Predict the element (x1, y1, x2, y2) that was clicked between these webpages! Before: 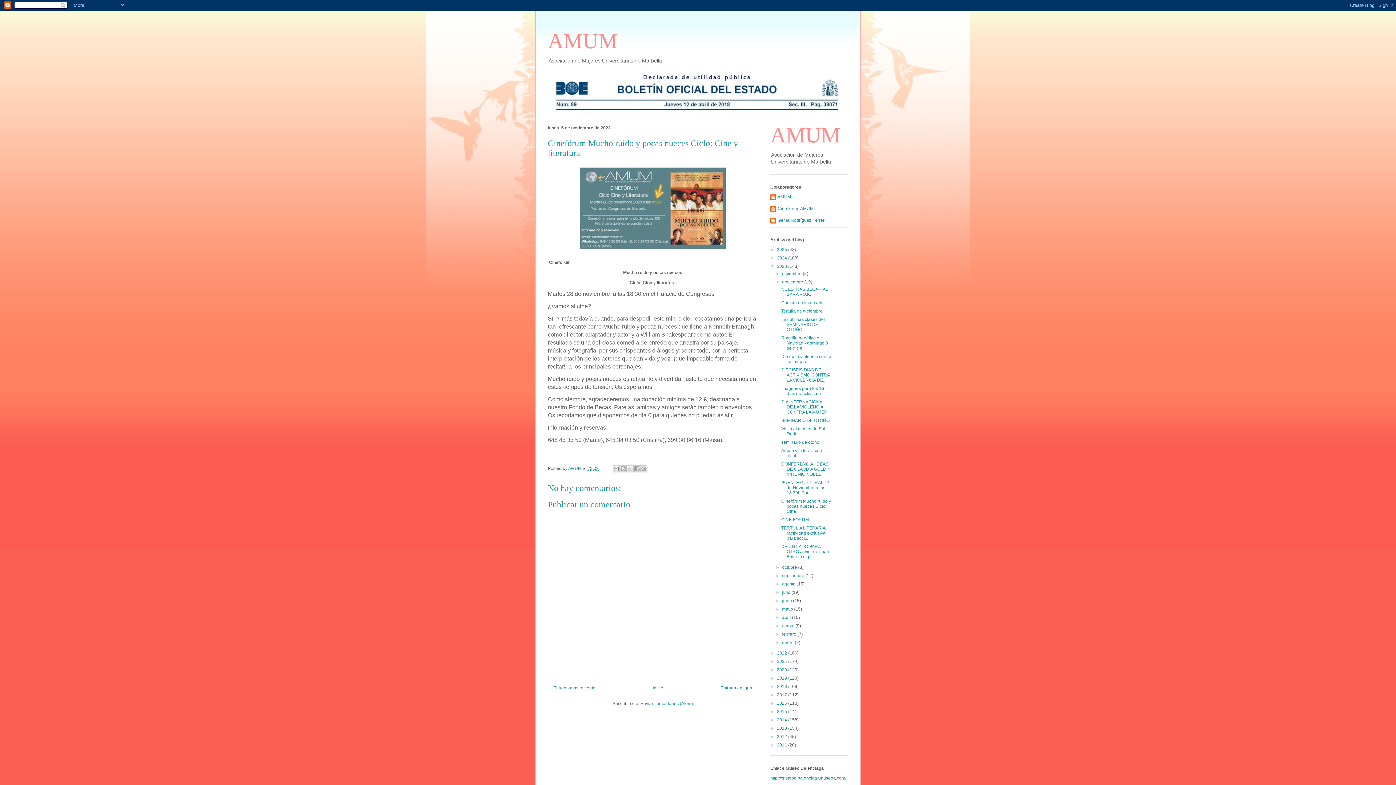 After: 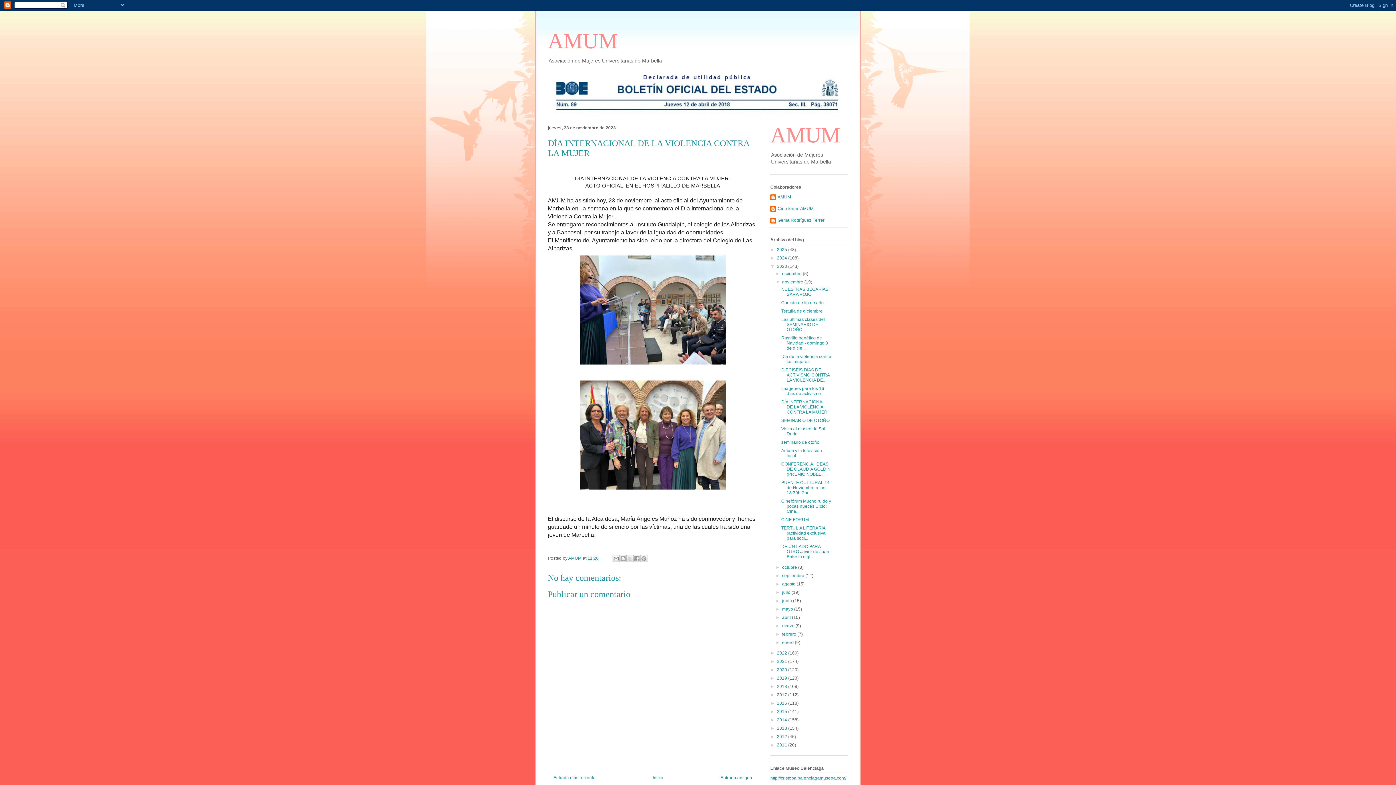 Action: bbox: (781, 399, 827, 415) label: DÍA INTERNACIONAL DE LA VIOLENCIA CONTRA LA MUJER